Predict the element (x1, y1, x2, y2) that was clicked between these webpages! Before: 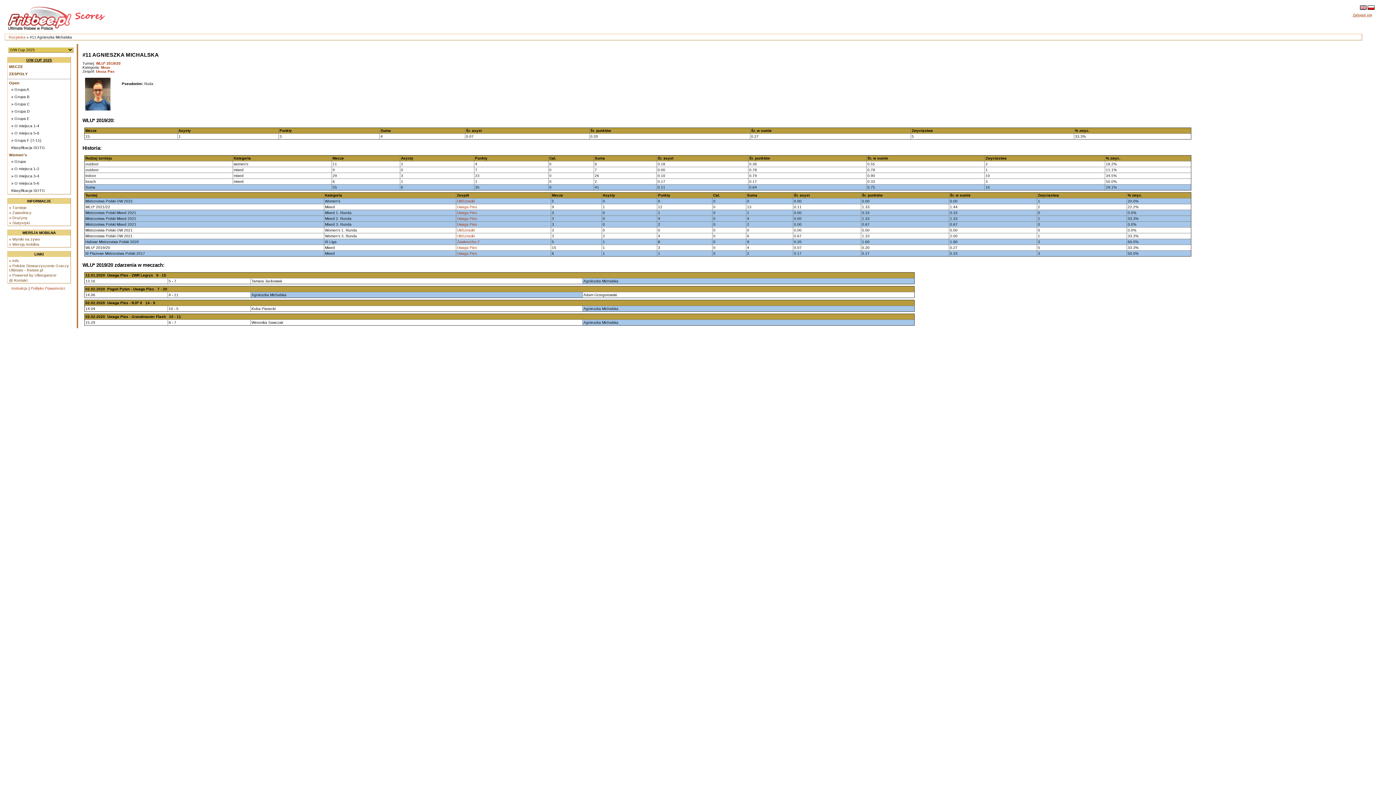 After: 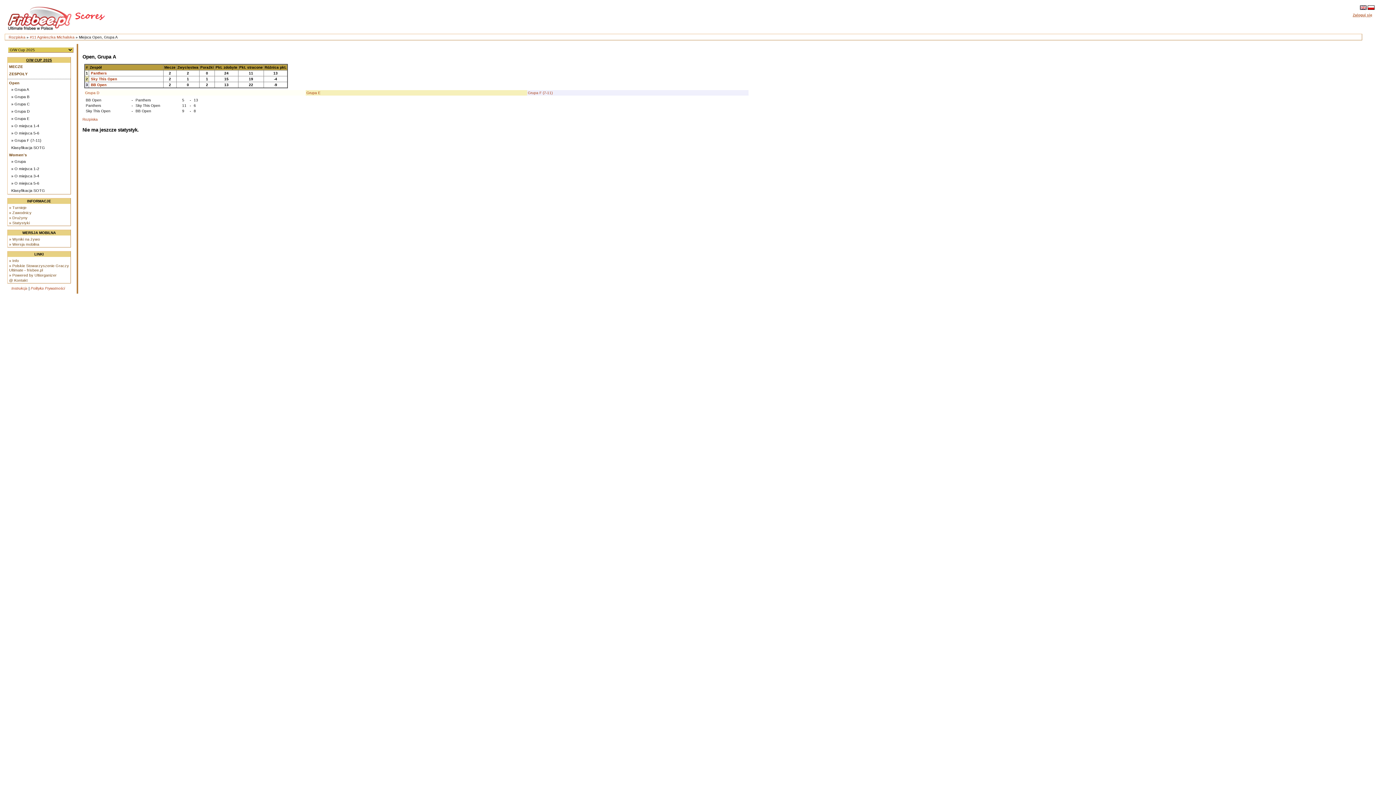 Action: label: » Grupa A bbox: (8, 86, 69, 92)